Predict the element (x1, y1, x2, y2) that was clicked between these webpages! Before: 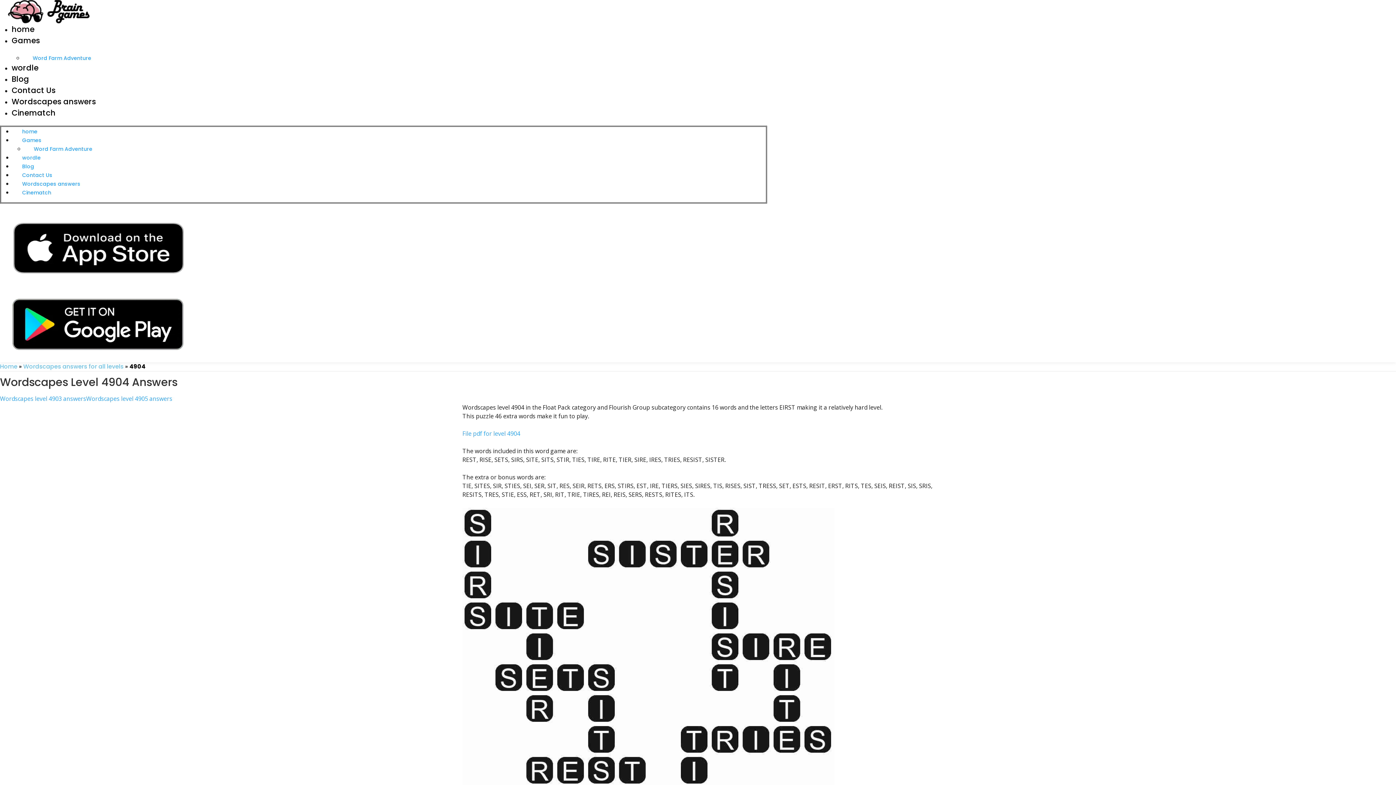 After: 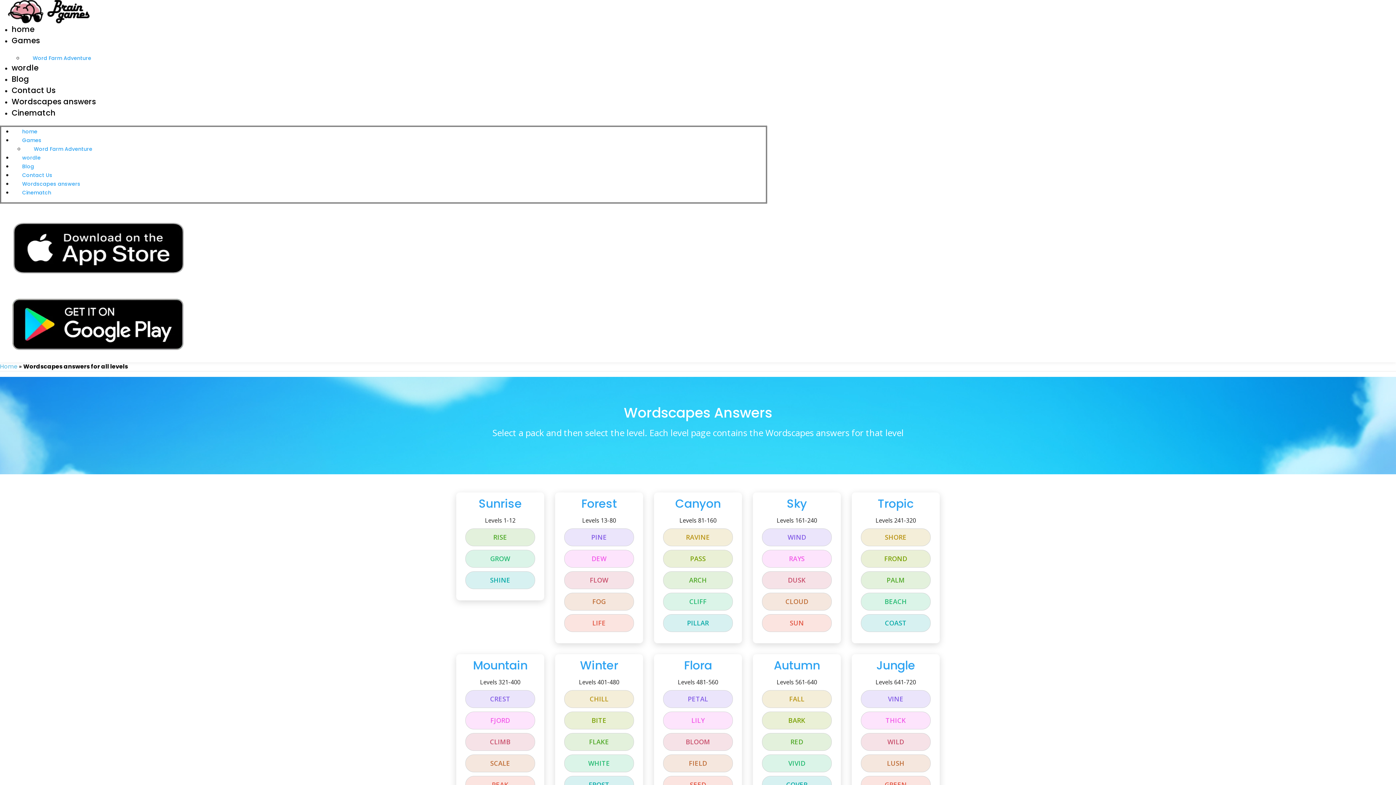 Action: bbox: (23, 362, 123, 370) label: Wordscapes answers for all levels